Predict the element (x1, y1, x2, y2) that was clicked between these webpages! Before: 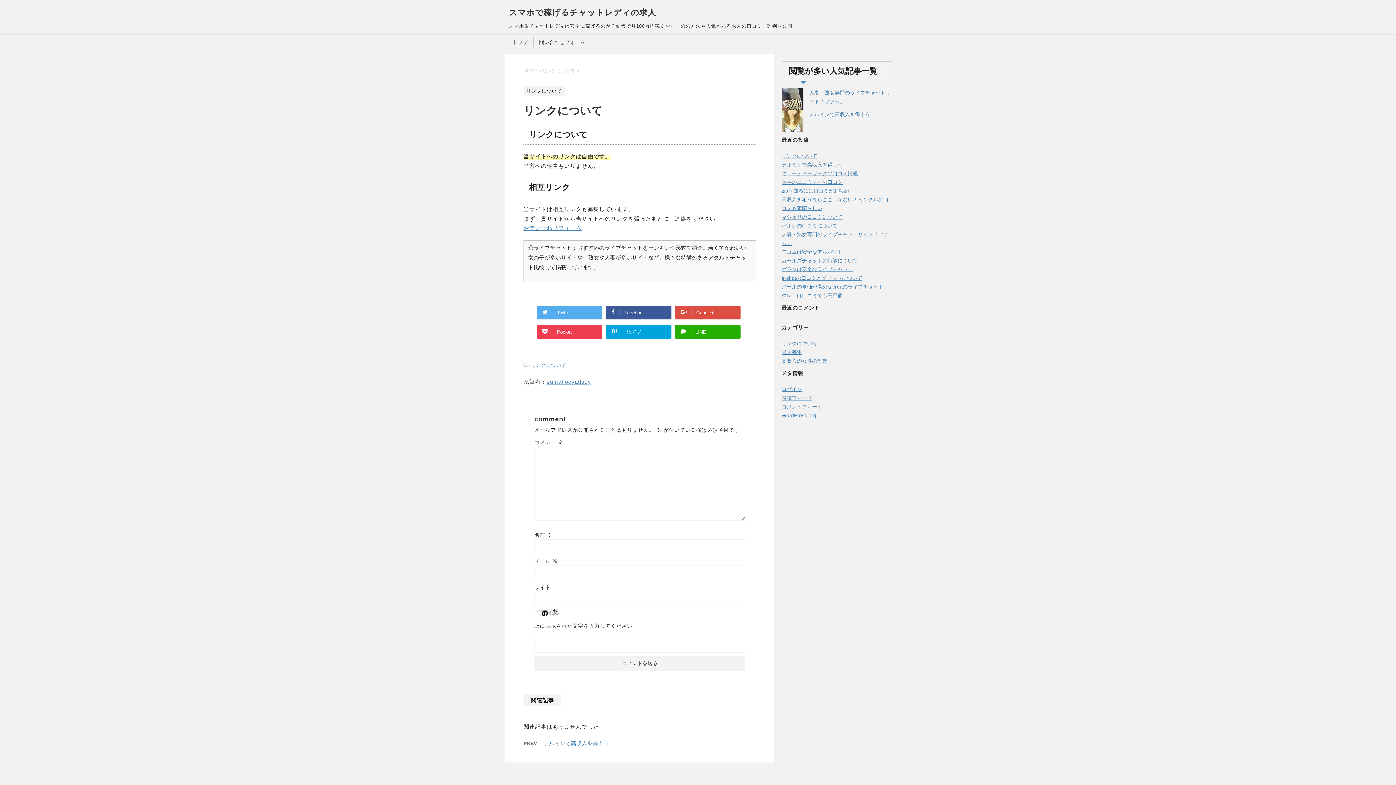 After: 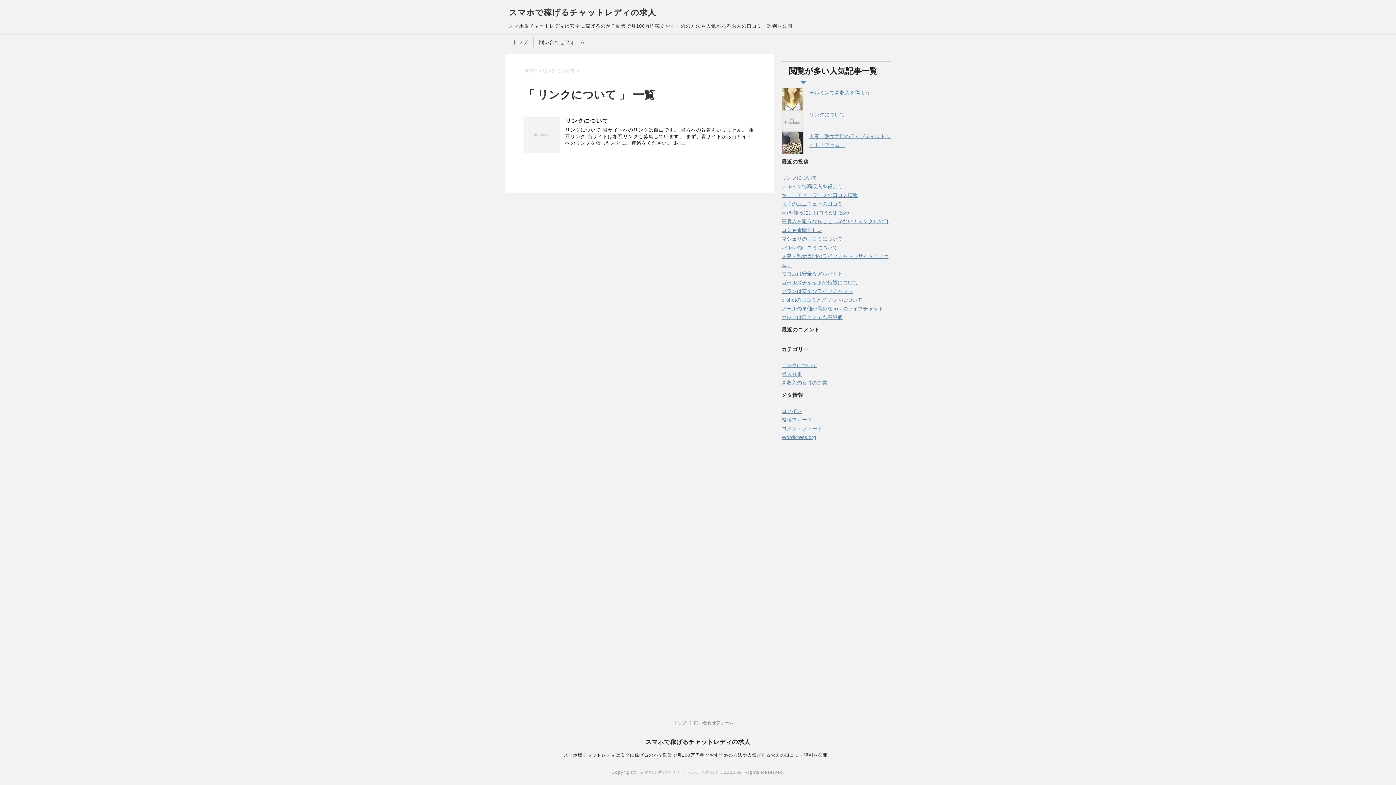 Action: label: リンクについて bbox: (781, 340, 817, 346)